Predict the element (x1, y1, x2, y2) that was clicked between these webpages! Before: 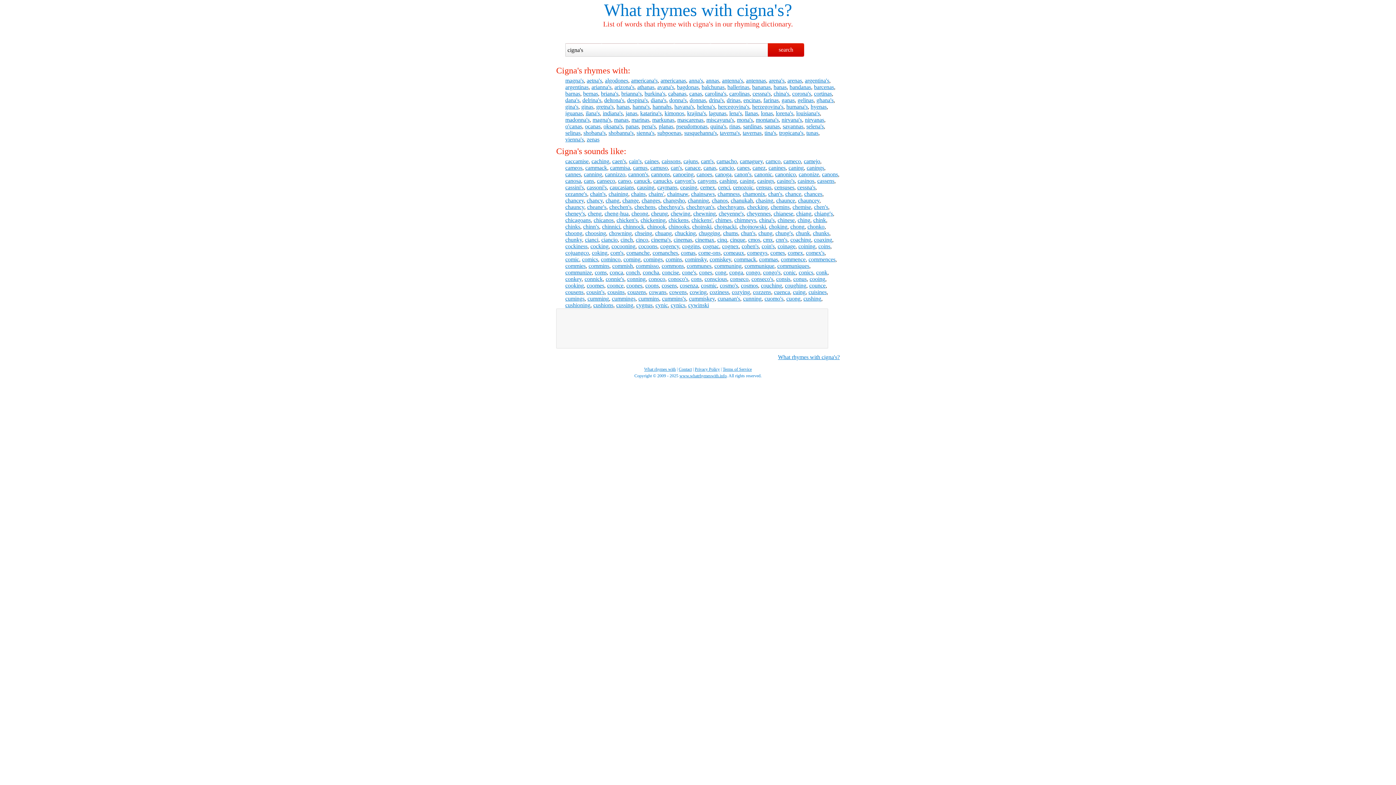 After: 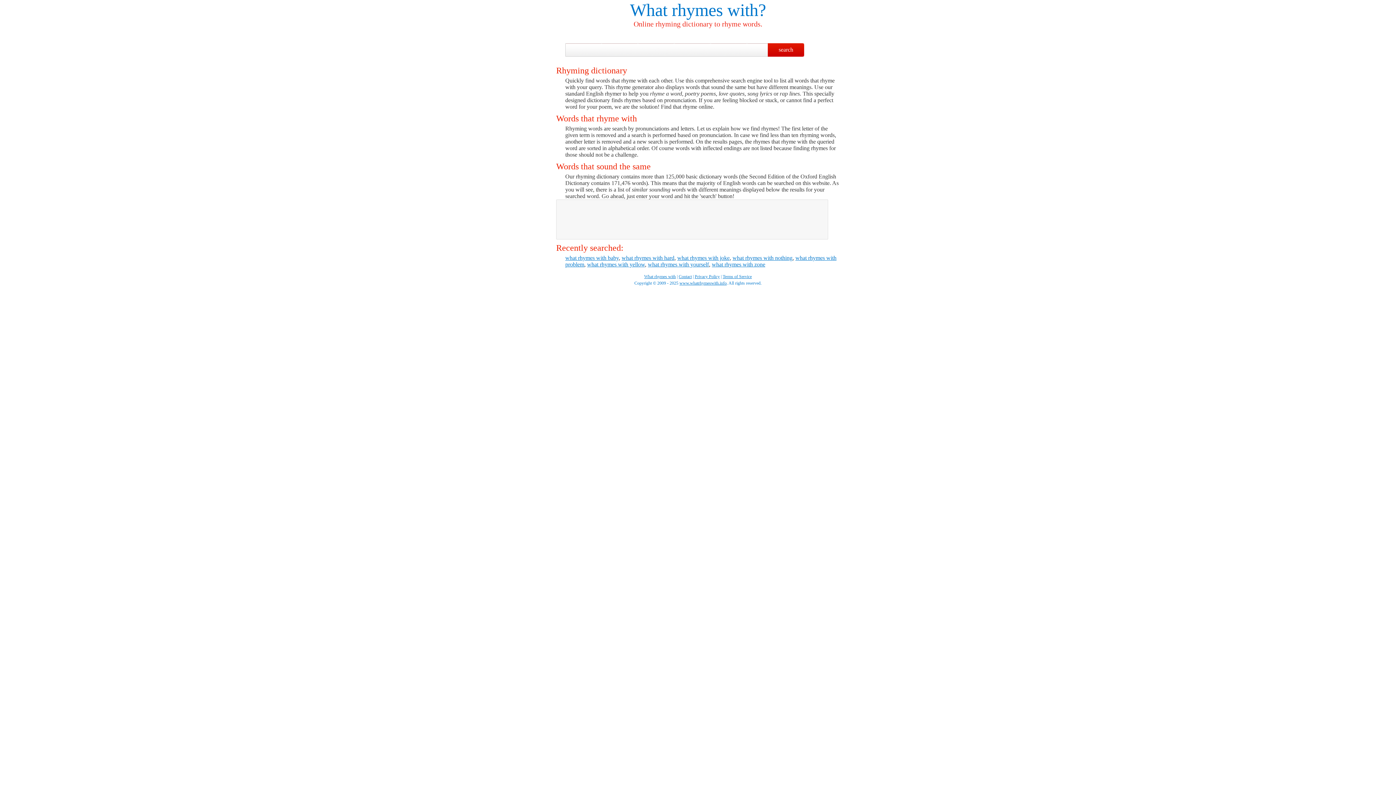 Action: bbox: (644, 366, 676, 372) label: What rhymes with